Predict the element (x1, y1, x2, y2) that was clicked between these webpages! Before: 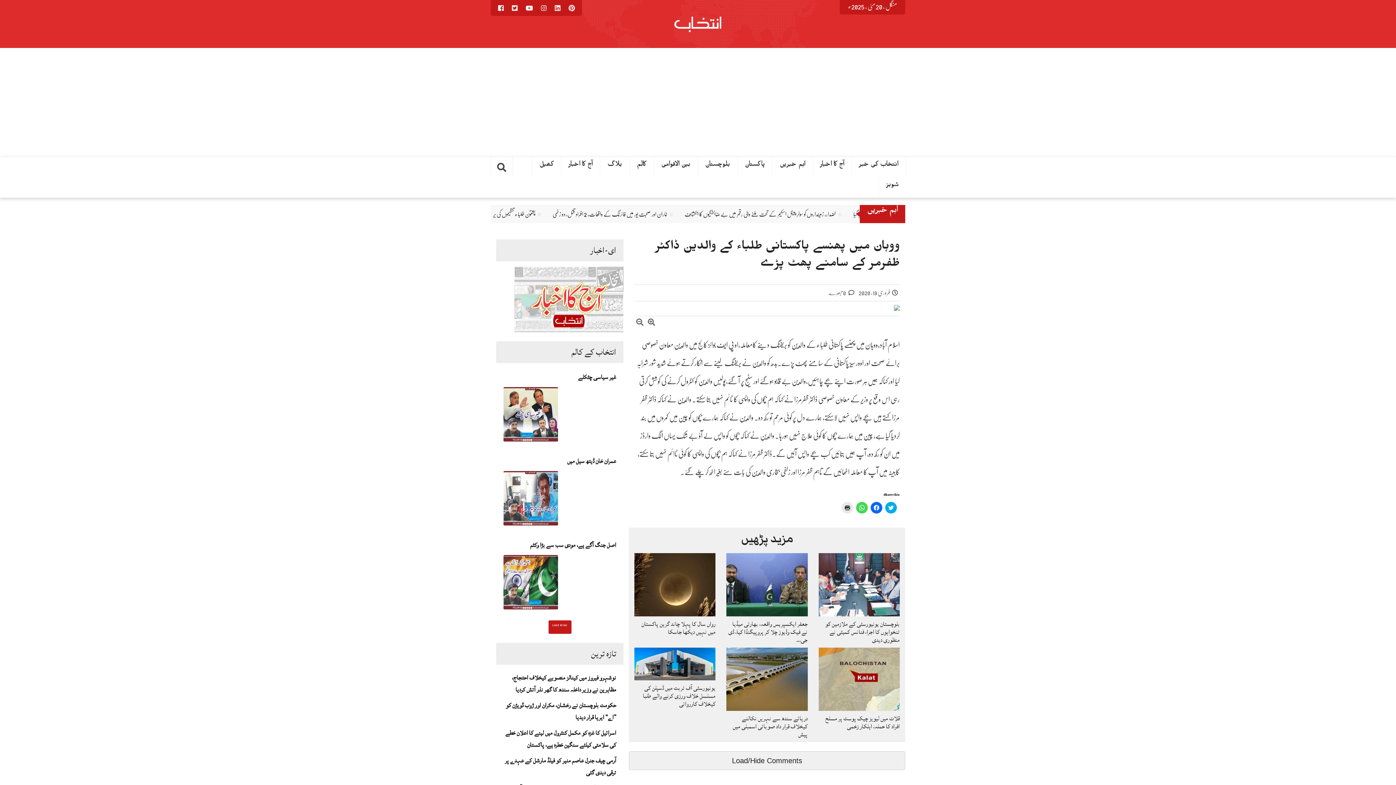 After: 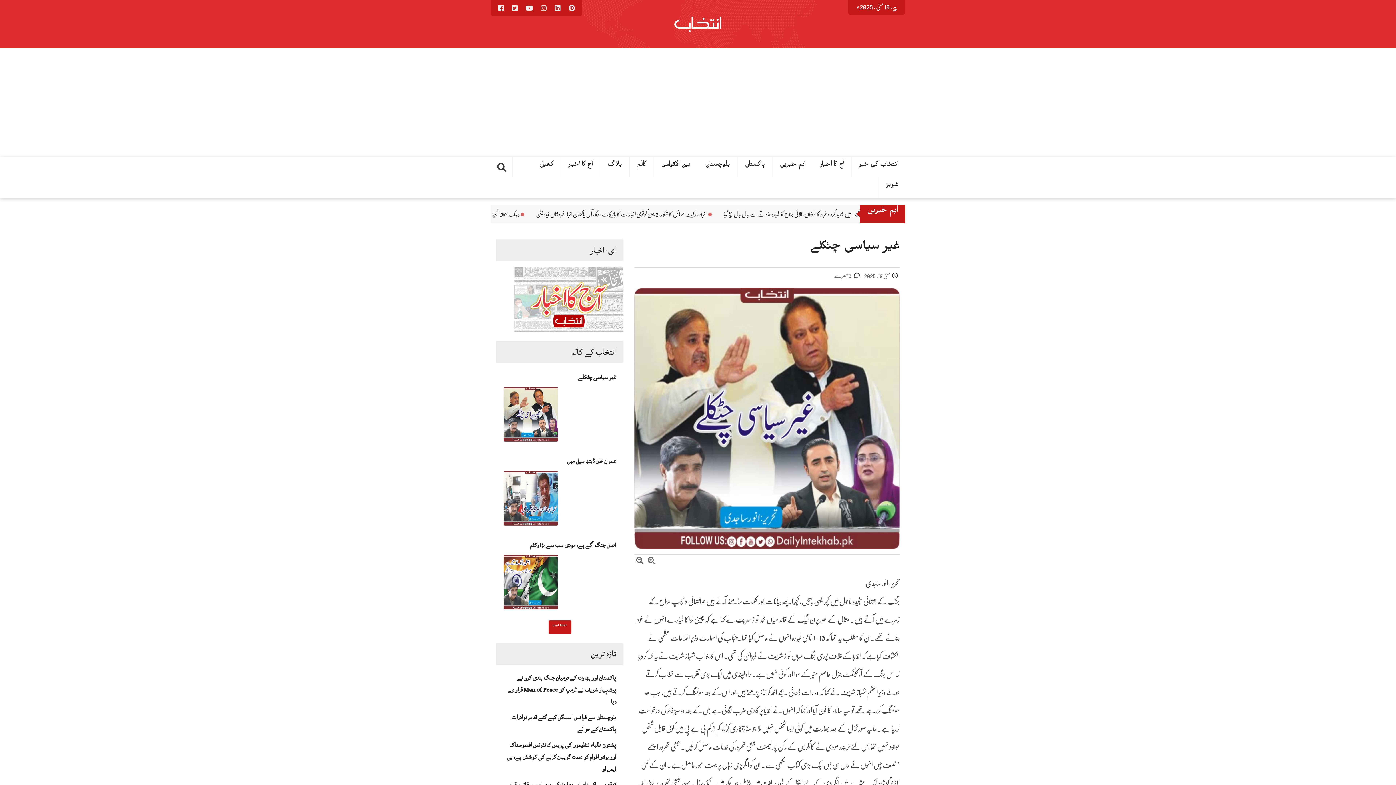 Action: bbox: (503, 371, 616, 383) label: غیر سیاسی چٹکلے